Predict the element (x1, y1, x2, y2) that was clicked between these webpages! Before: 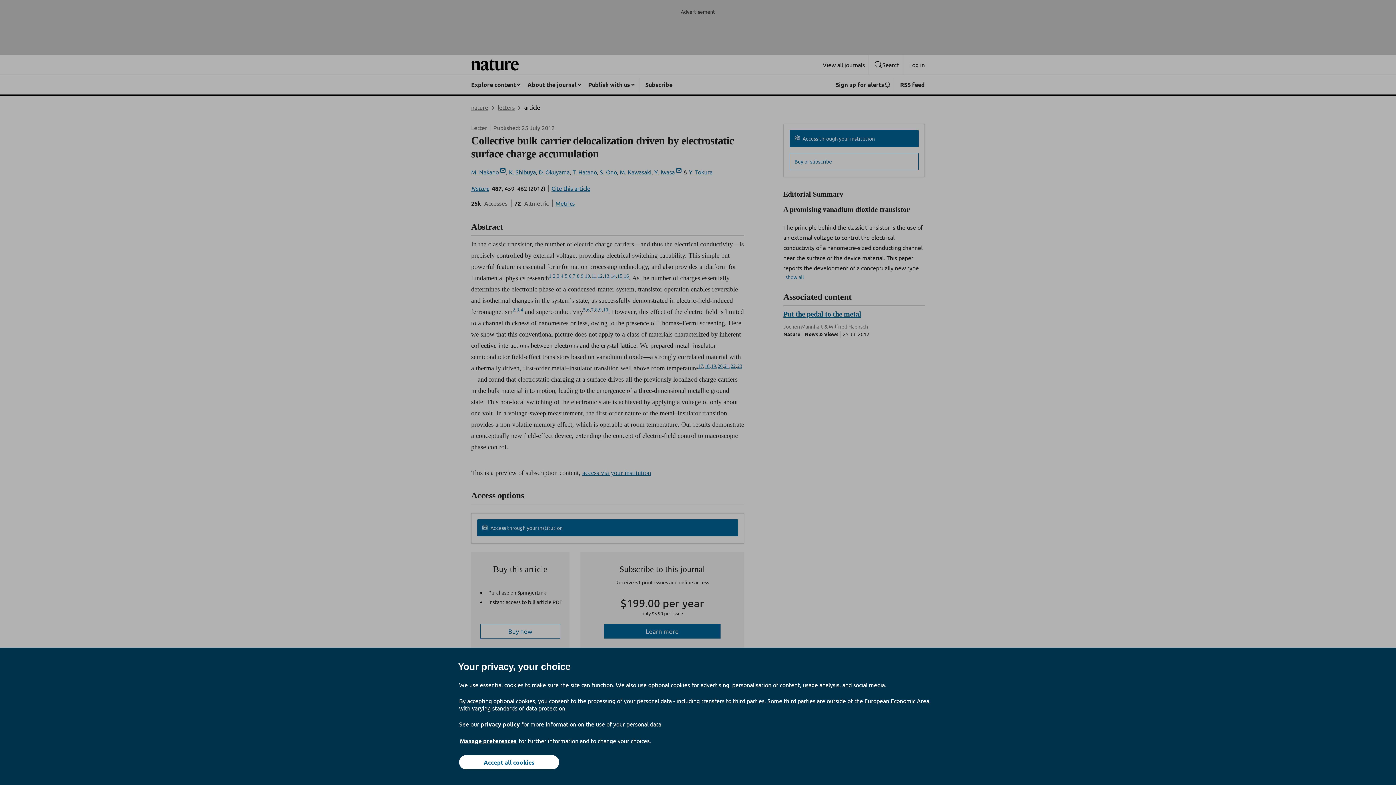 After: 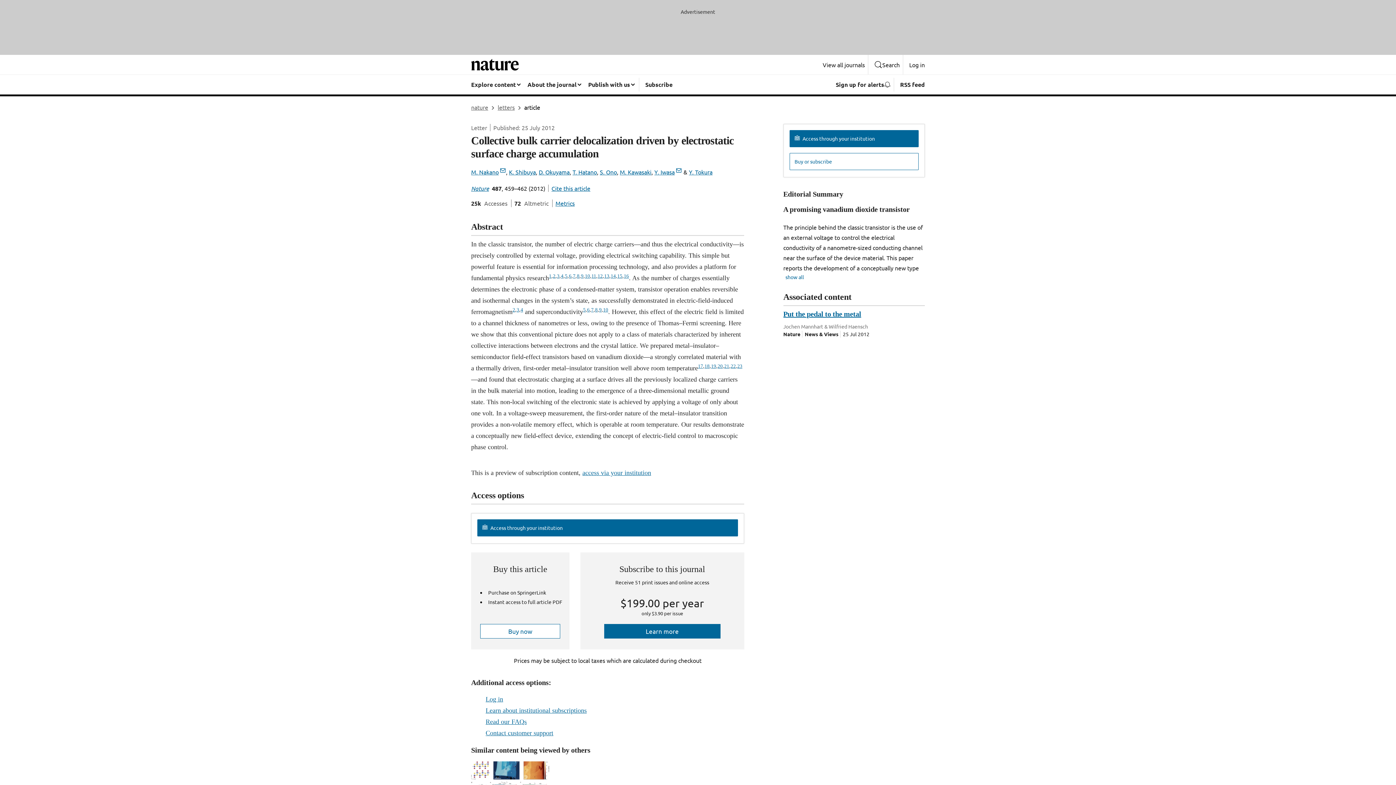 Action: bbox: (459, 755, 559, 769) label: Accept all cookies